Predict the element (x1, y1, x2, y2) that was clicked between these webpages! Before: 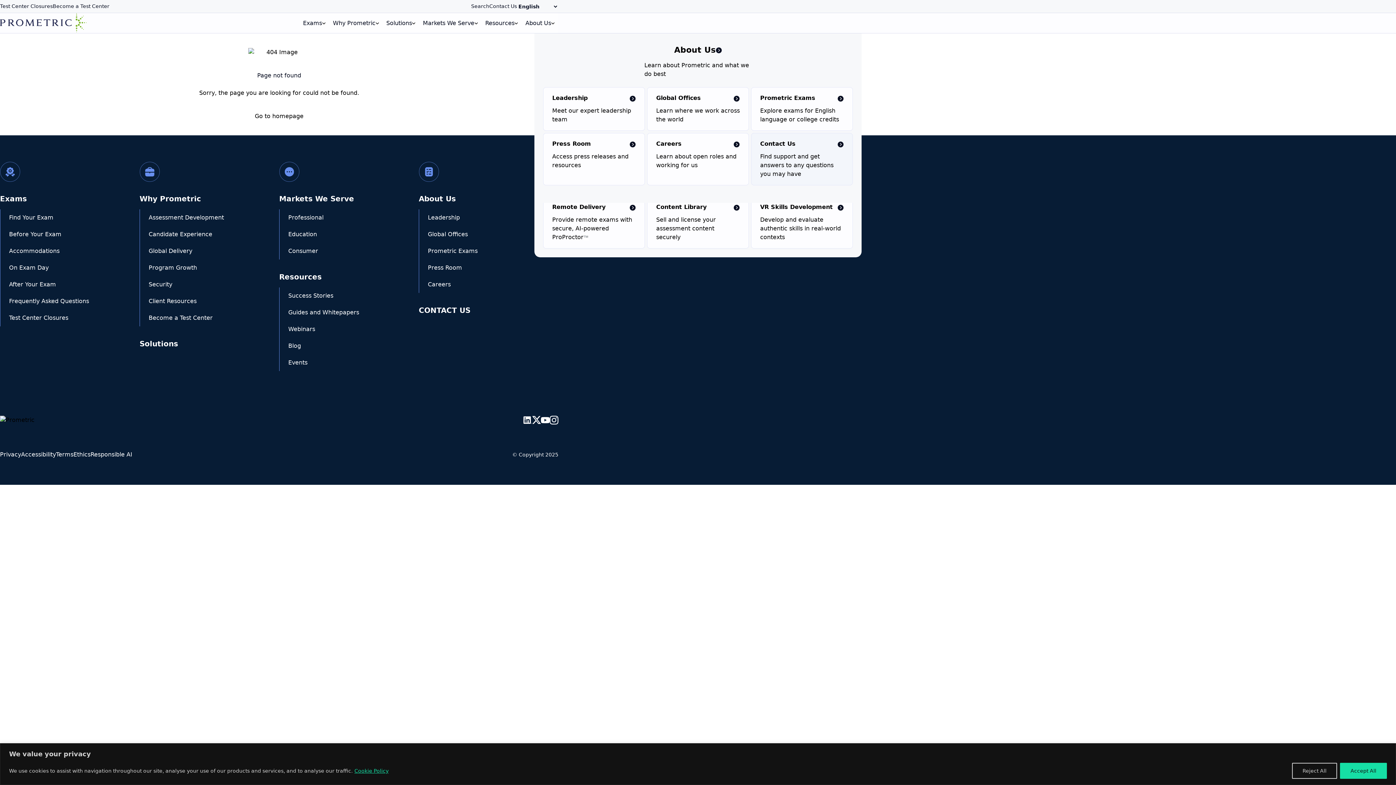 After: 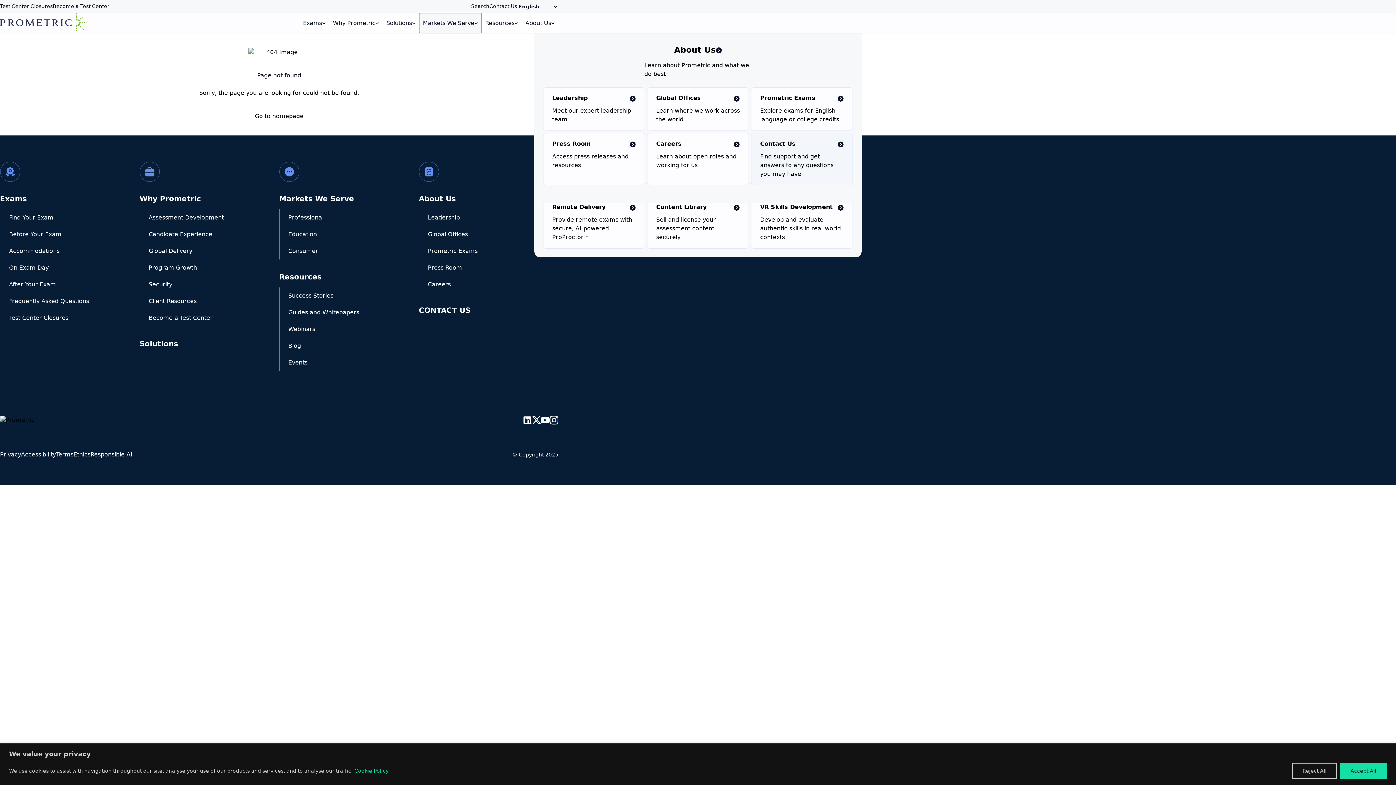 Action: bbox: (419, 13, 481, 33) label: Markets We Serve